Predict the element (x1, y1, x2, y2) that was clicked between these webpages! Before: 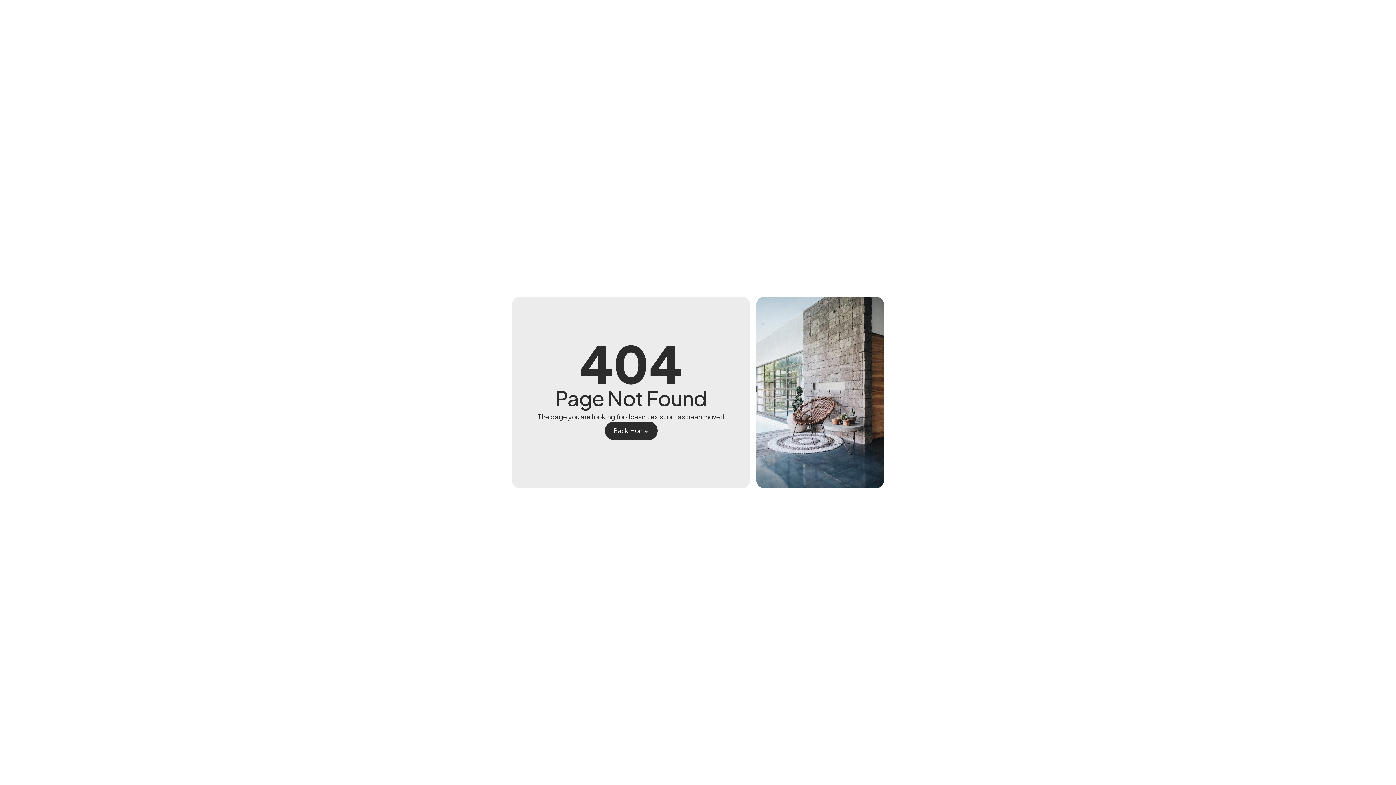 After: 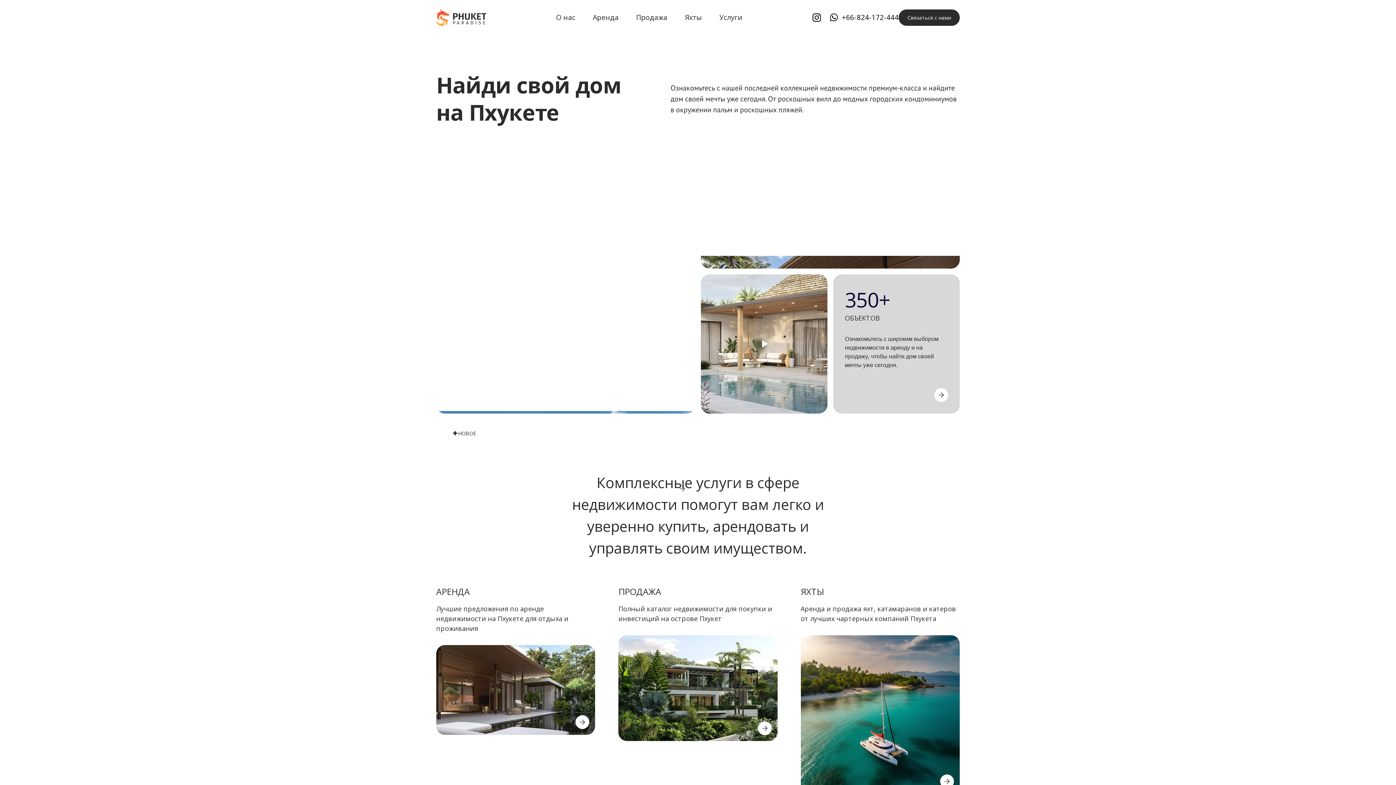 Action: label: Back Home bbox: (604, 421, 657, 440)